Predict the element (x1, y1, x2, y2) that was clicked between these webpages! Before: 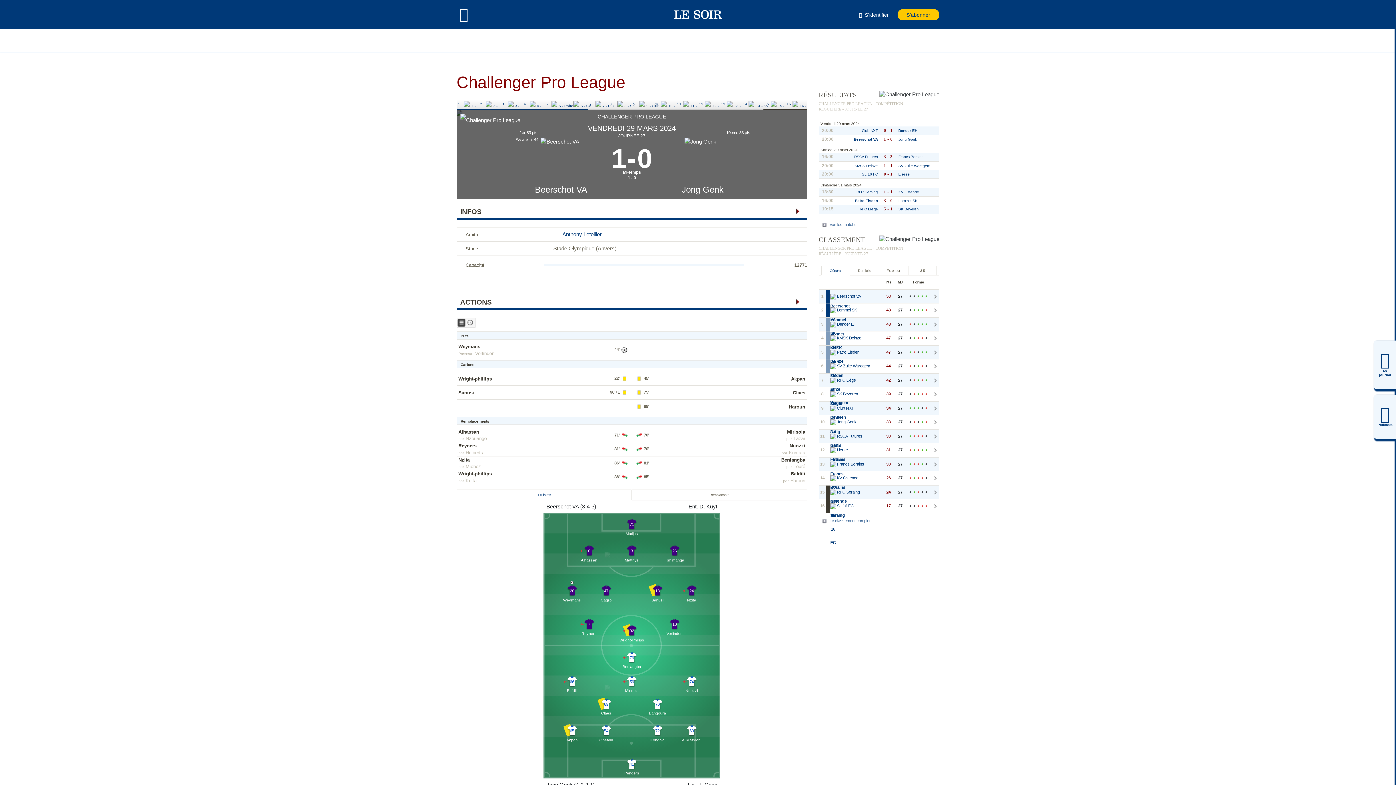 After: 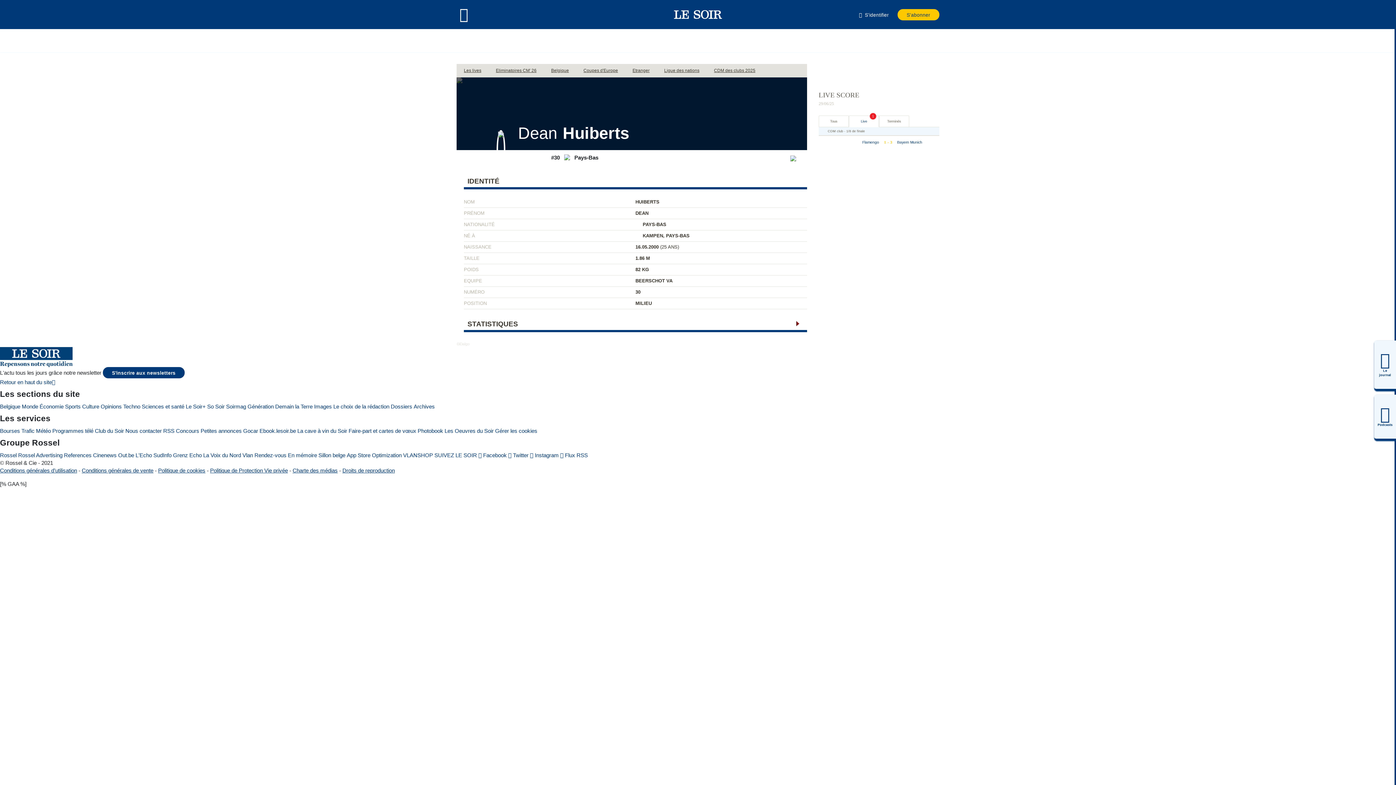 Action: bbox: (465, 450, 483, 455) label: Huiberts